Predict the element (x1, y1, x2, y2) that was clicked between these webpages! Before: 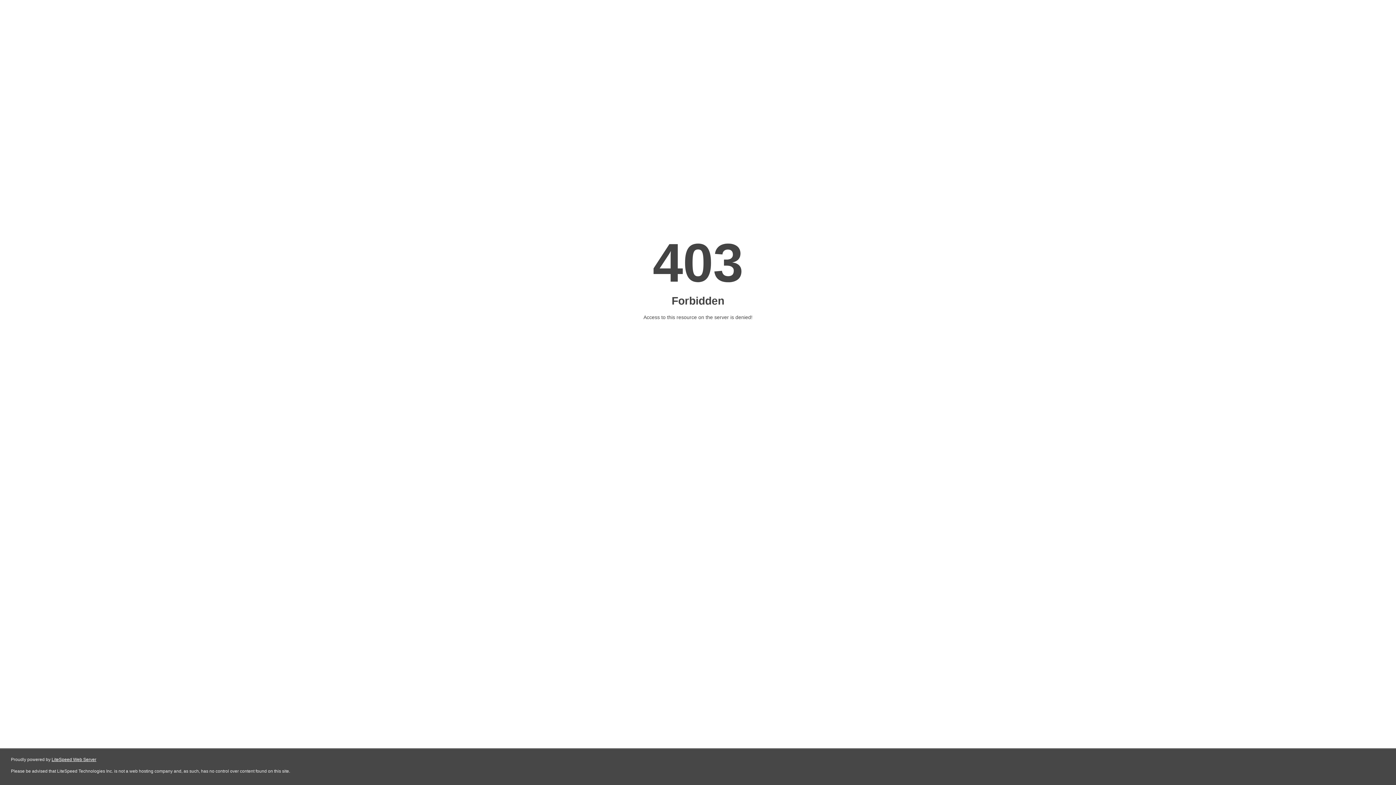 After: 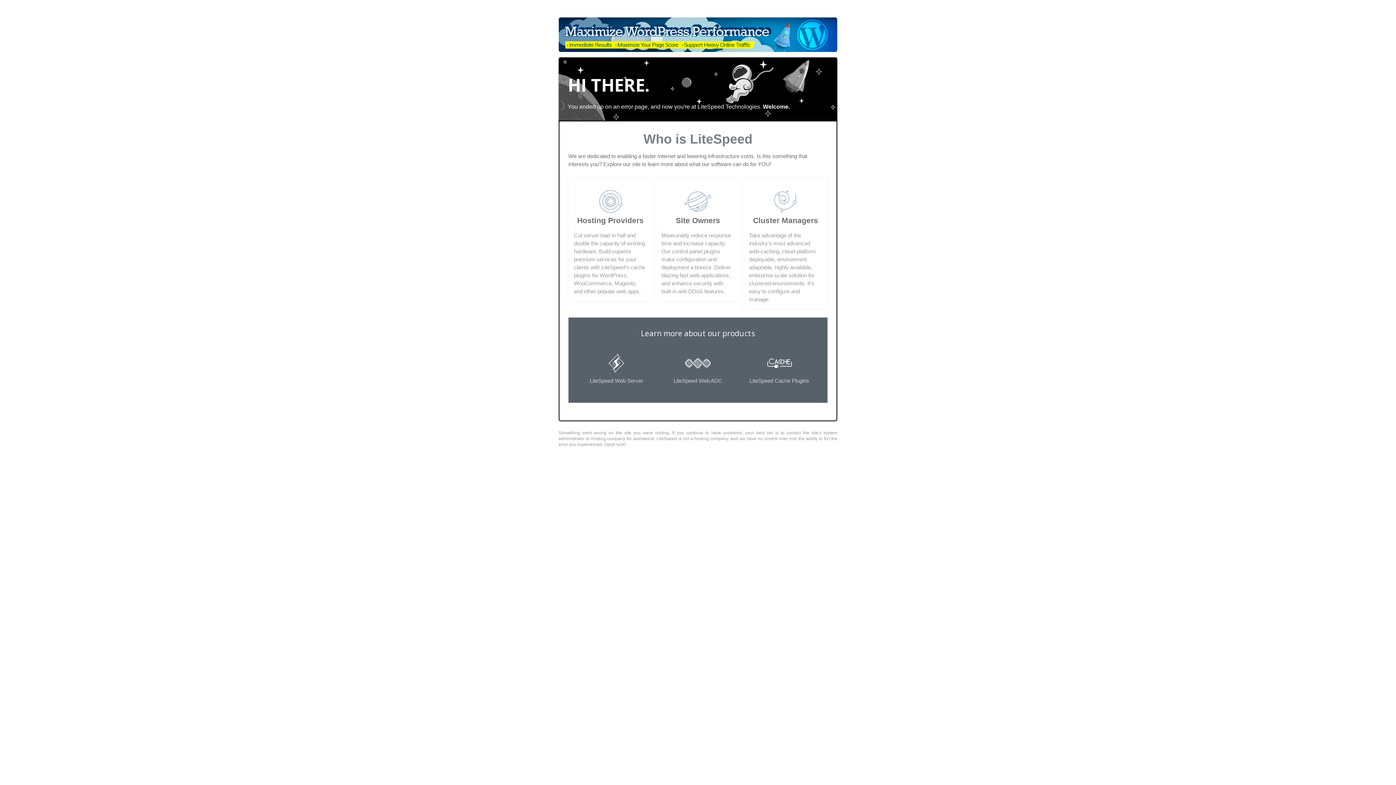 Action: label: LiteSpeed Web Server bbox: (51, 757, 96, 762)